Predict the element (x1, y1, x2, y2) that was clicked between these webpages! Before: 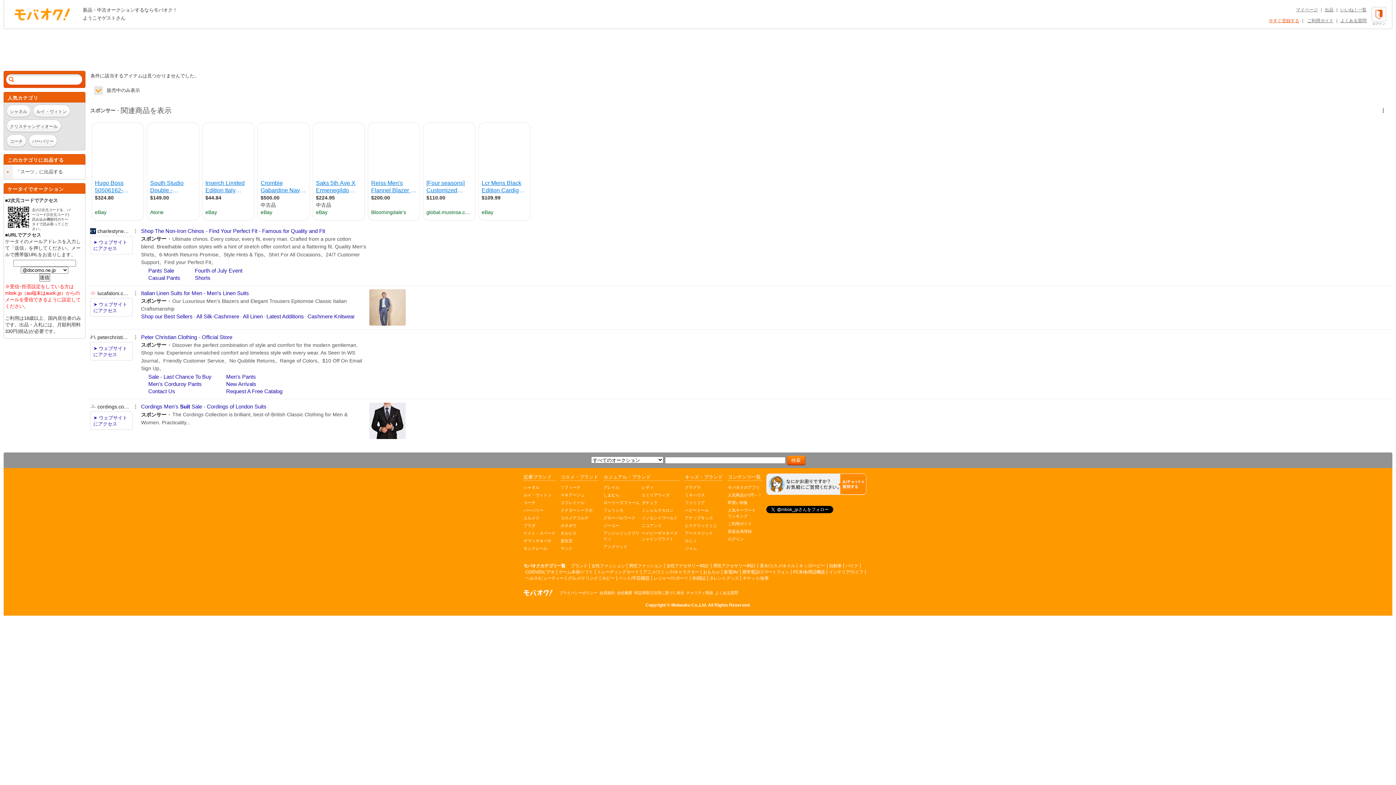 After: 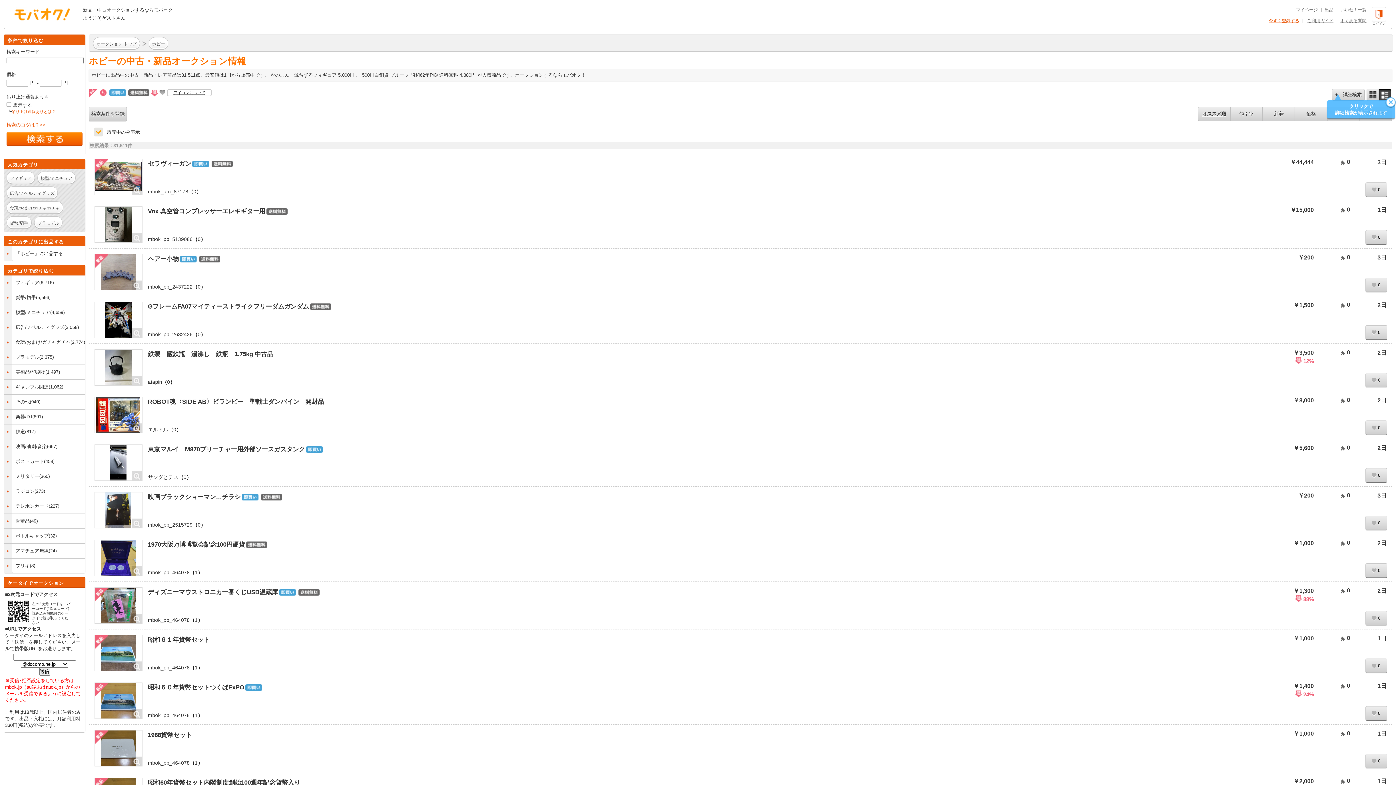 Action: bbox: (602, 576, 614, 581) label: ホビー